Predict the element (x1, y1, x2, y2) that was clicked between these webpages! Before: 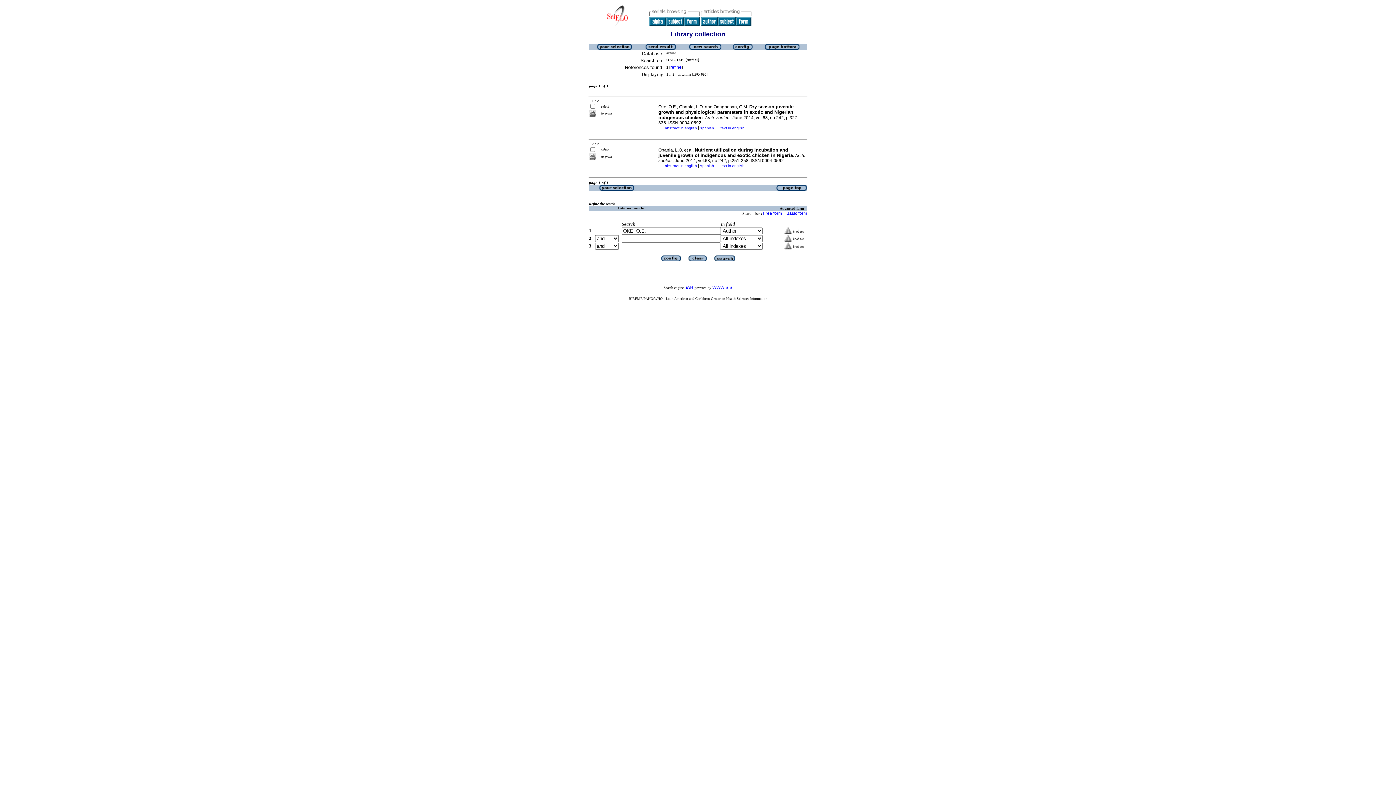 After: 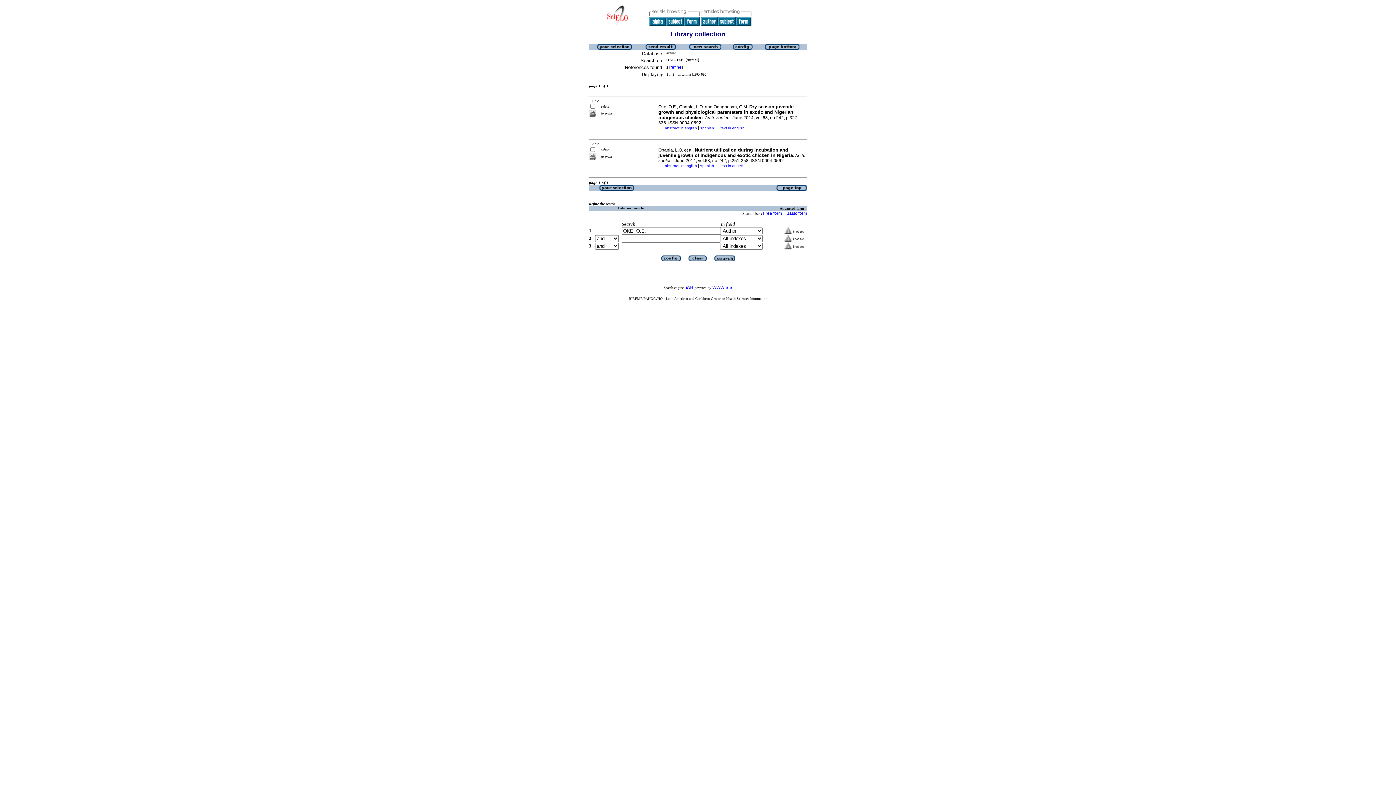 Action: bbox: (596, 45, 632, 50)